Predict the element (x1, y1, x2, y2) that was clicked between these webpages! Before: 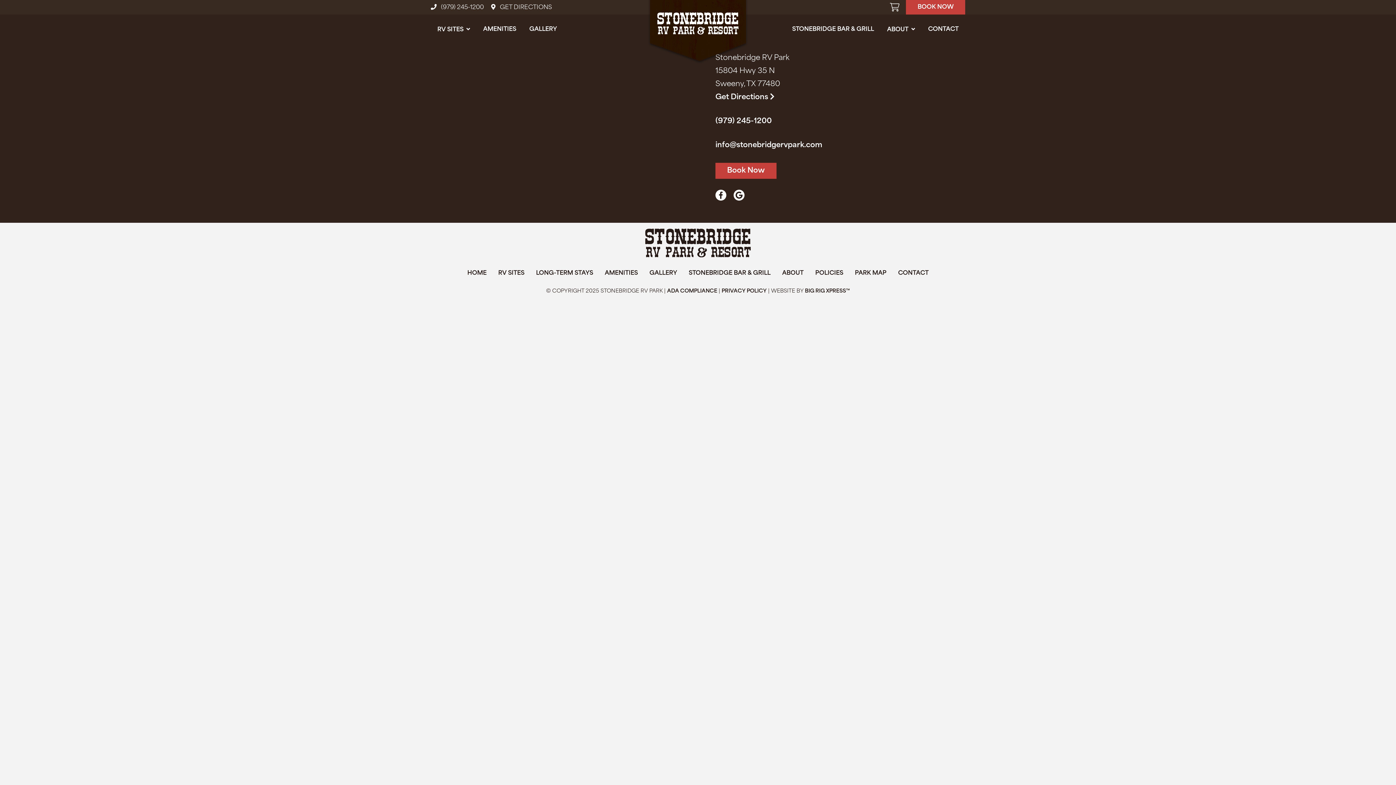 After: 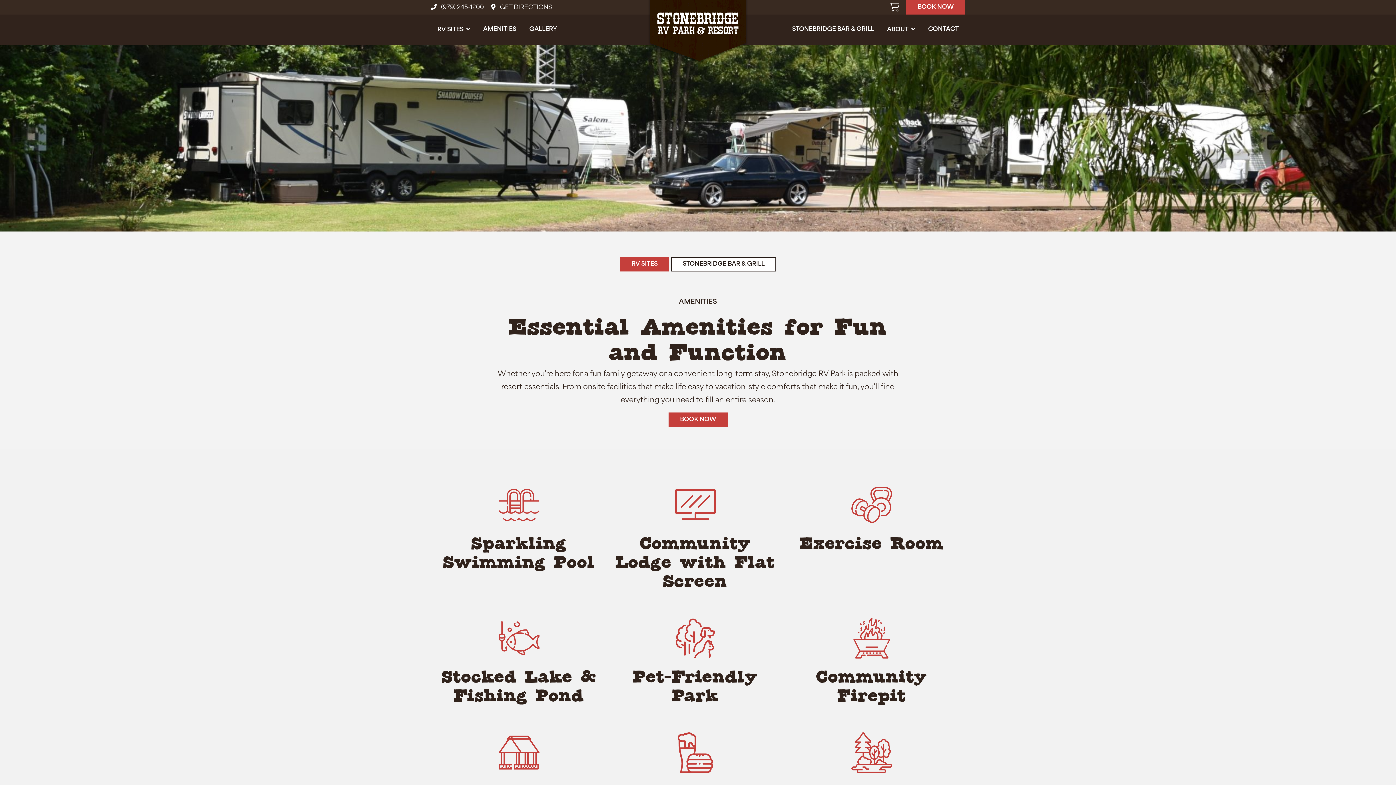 Action: bbox: (604, 270, 638, 276) label: AMENITIES